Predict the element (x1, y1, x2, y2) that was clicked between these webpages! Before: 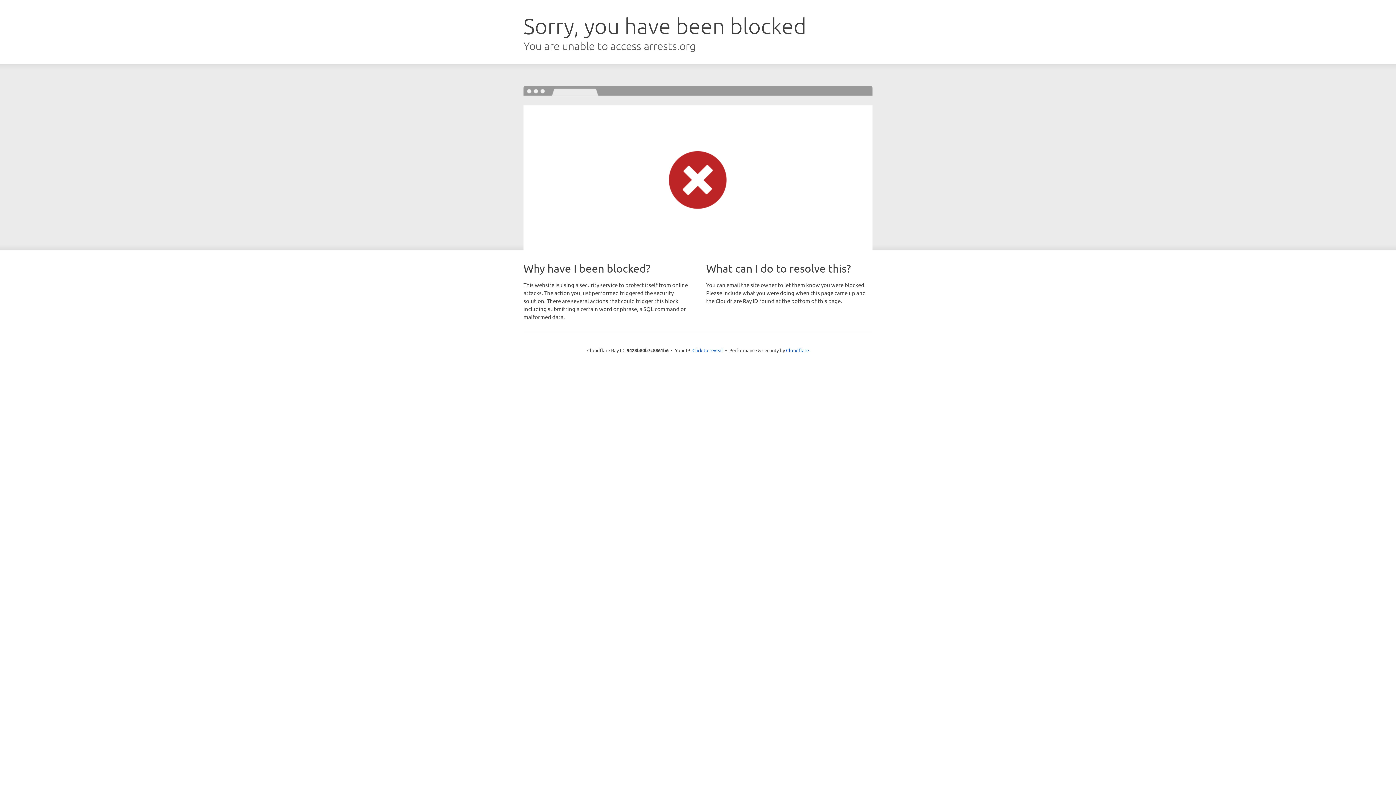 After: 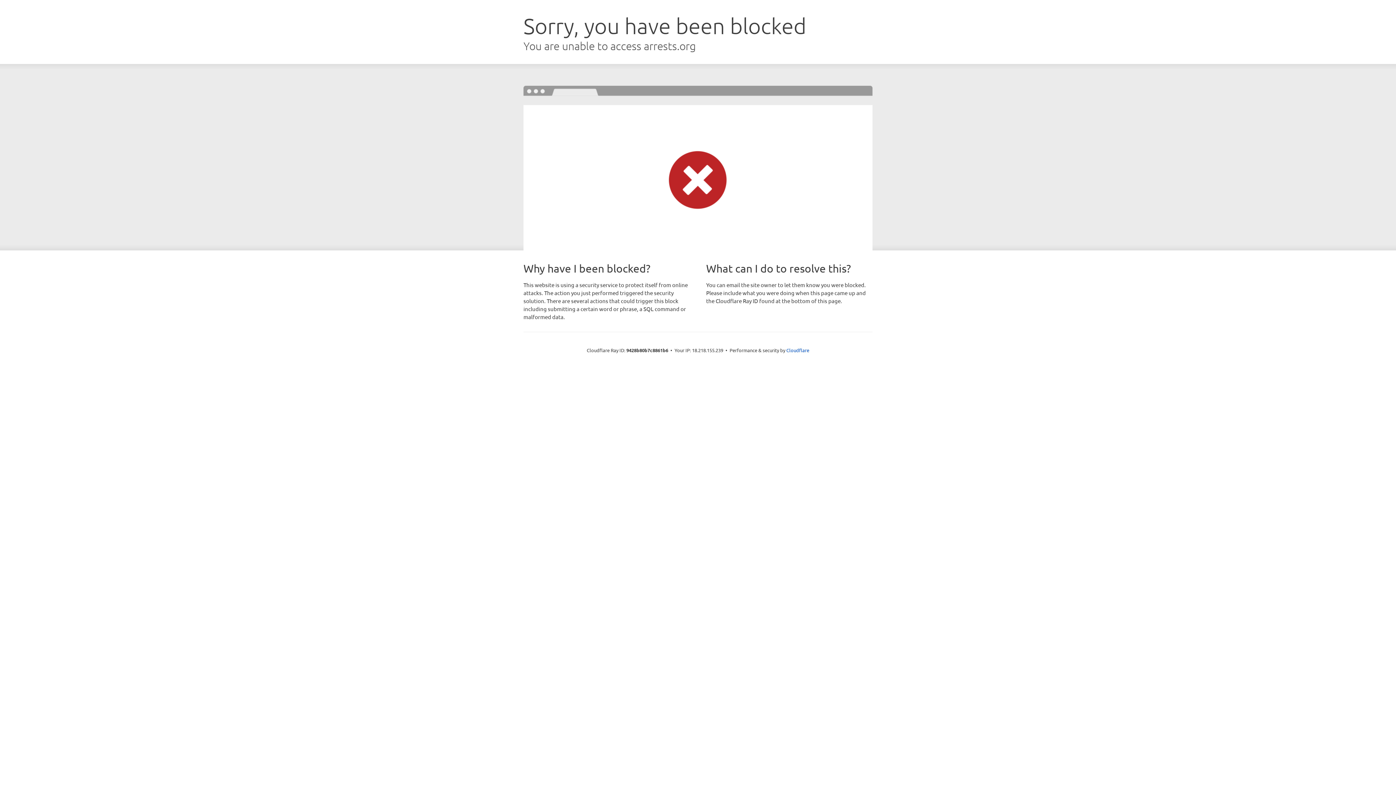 Action: label: Click to reveal bbox: (692, 346, 723, 353)